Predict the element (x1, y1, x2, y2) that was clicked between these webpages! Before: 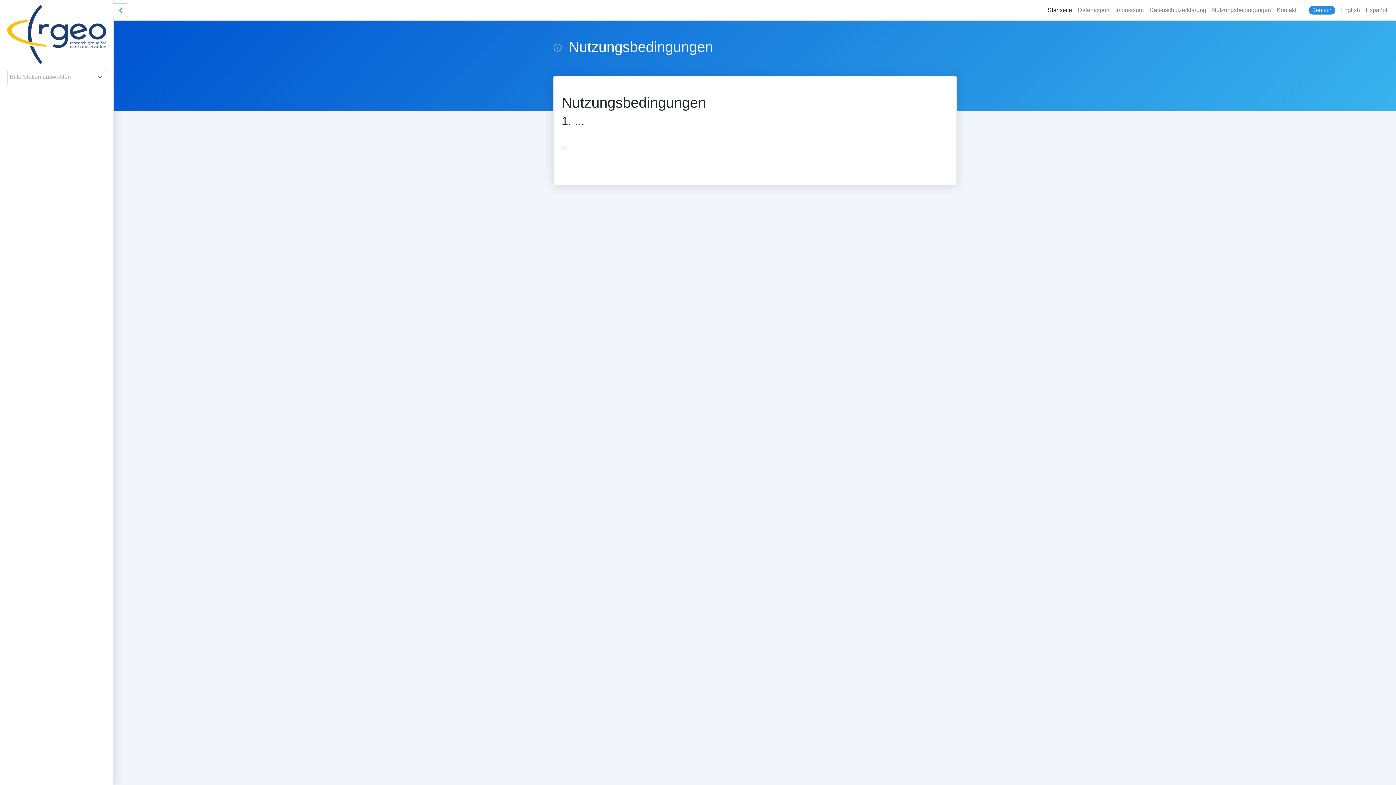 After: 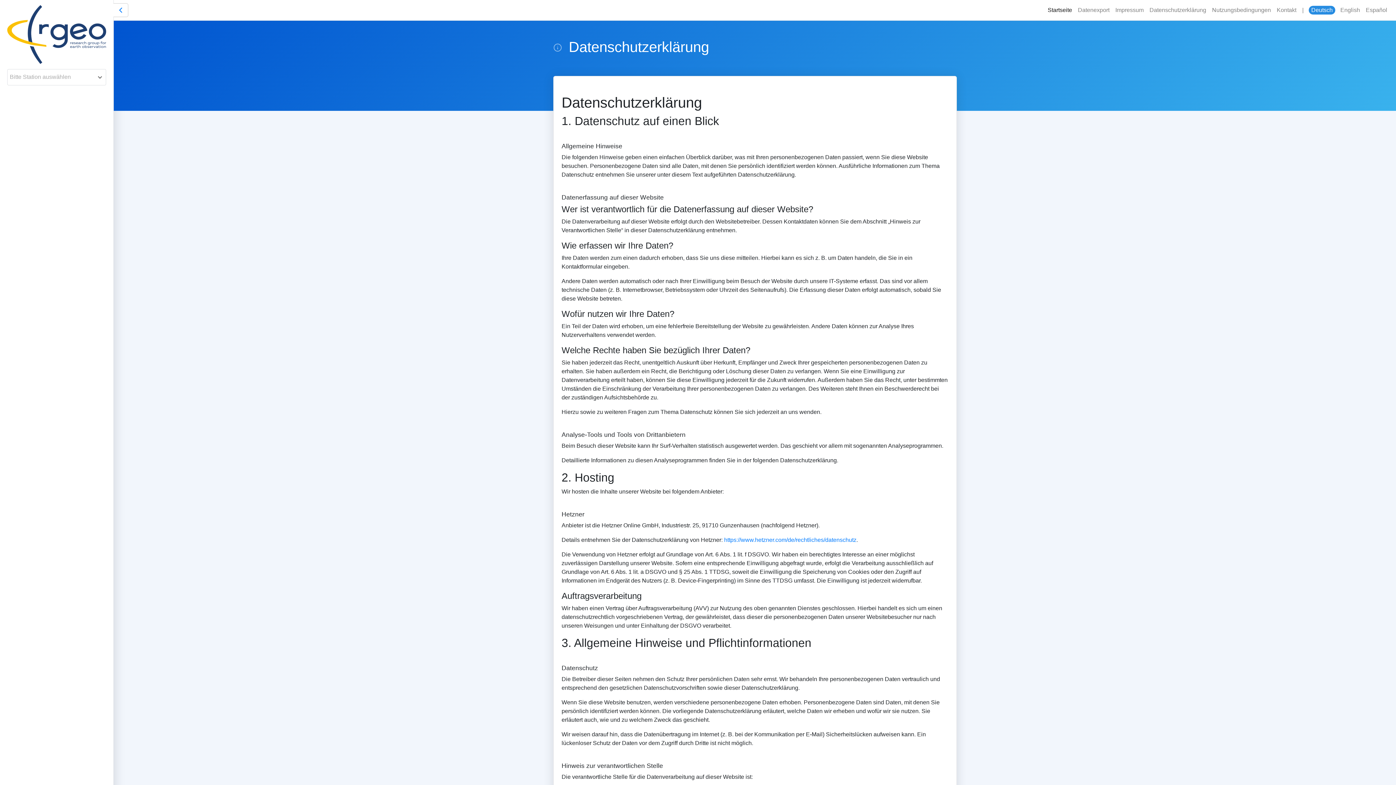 Action: bbox: (1146, 2, 1209, 17) label: Datenschutzerklärung